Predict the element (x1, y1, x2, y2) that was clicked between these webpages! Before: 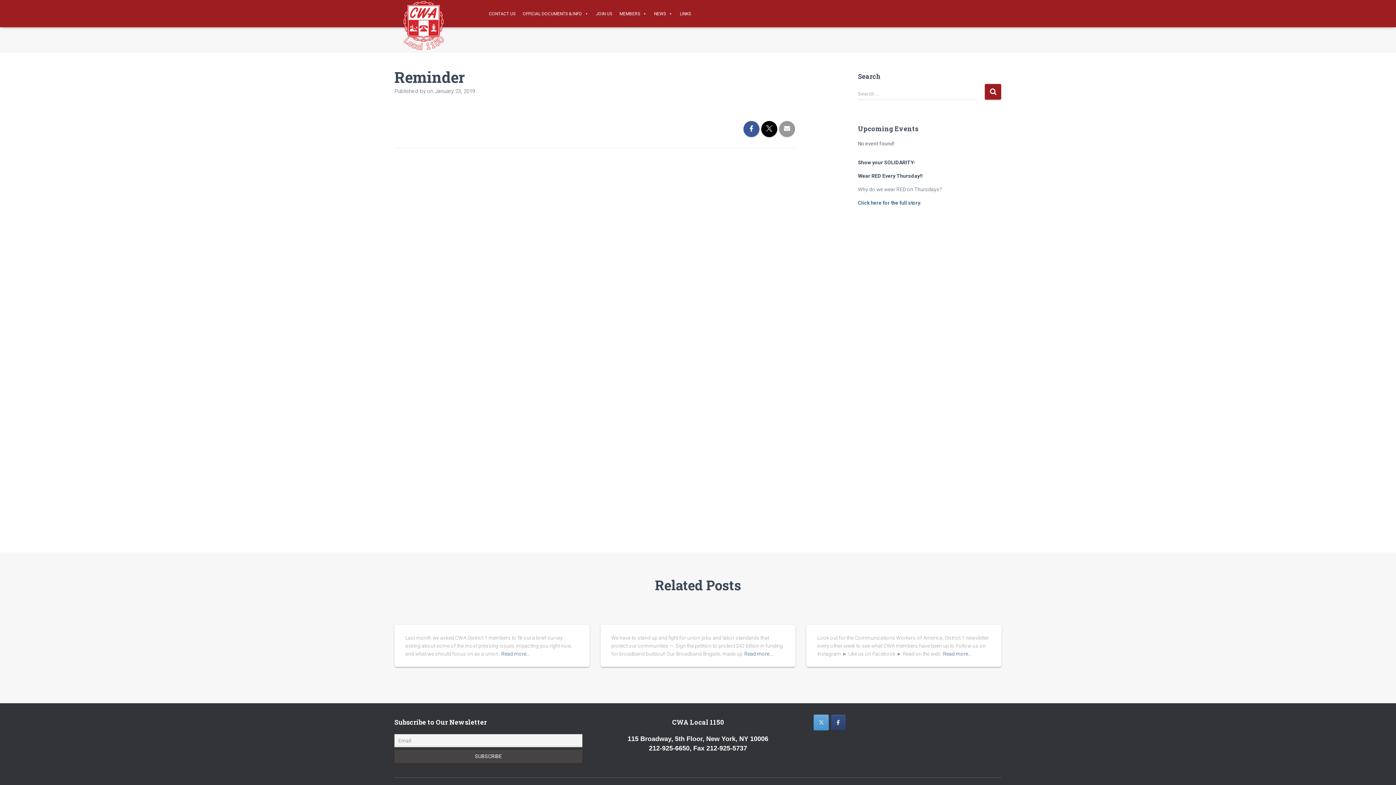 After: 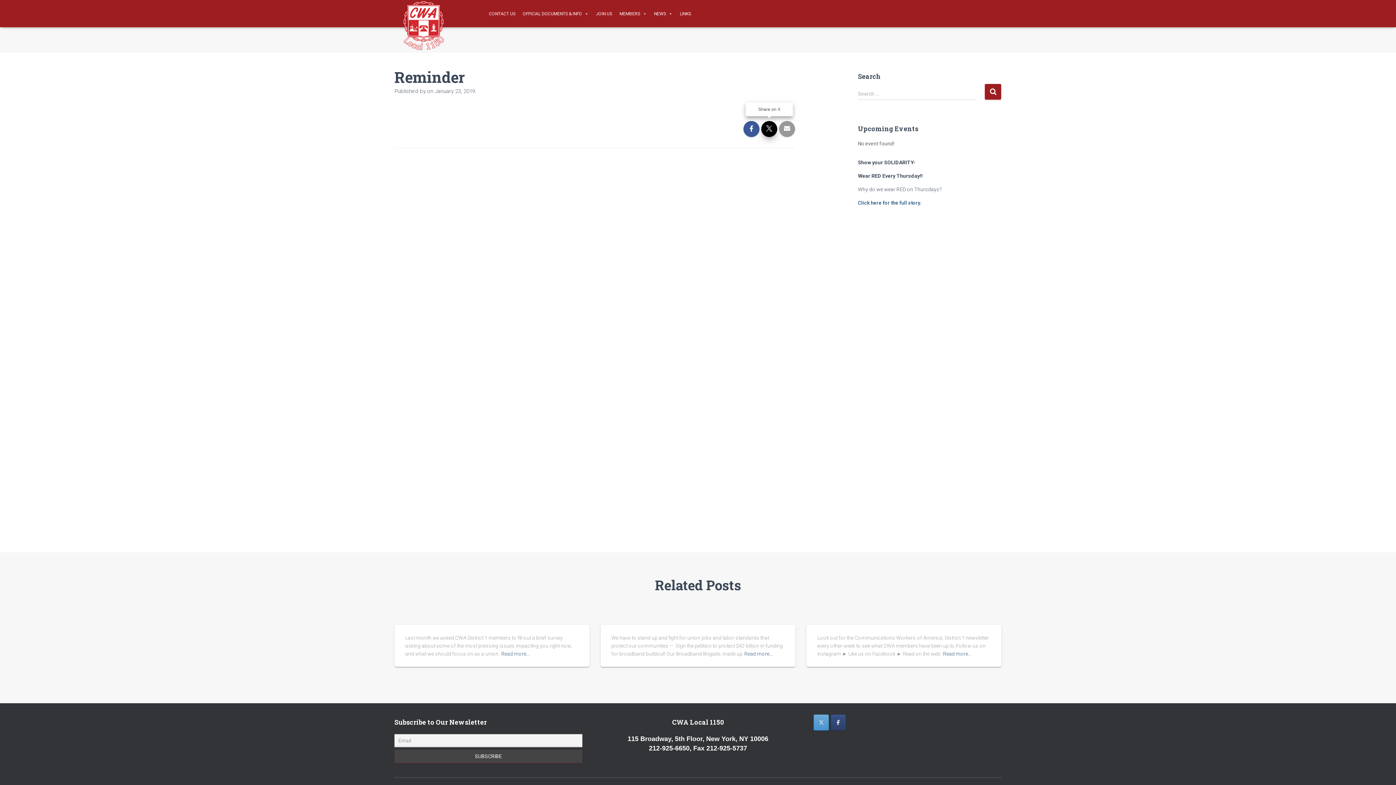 Action: bbox: (761, 121, 777, 137)